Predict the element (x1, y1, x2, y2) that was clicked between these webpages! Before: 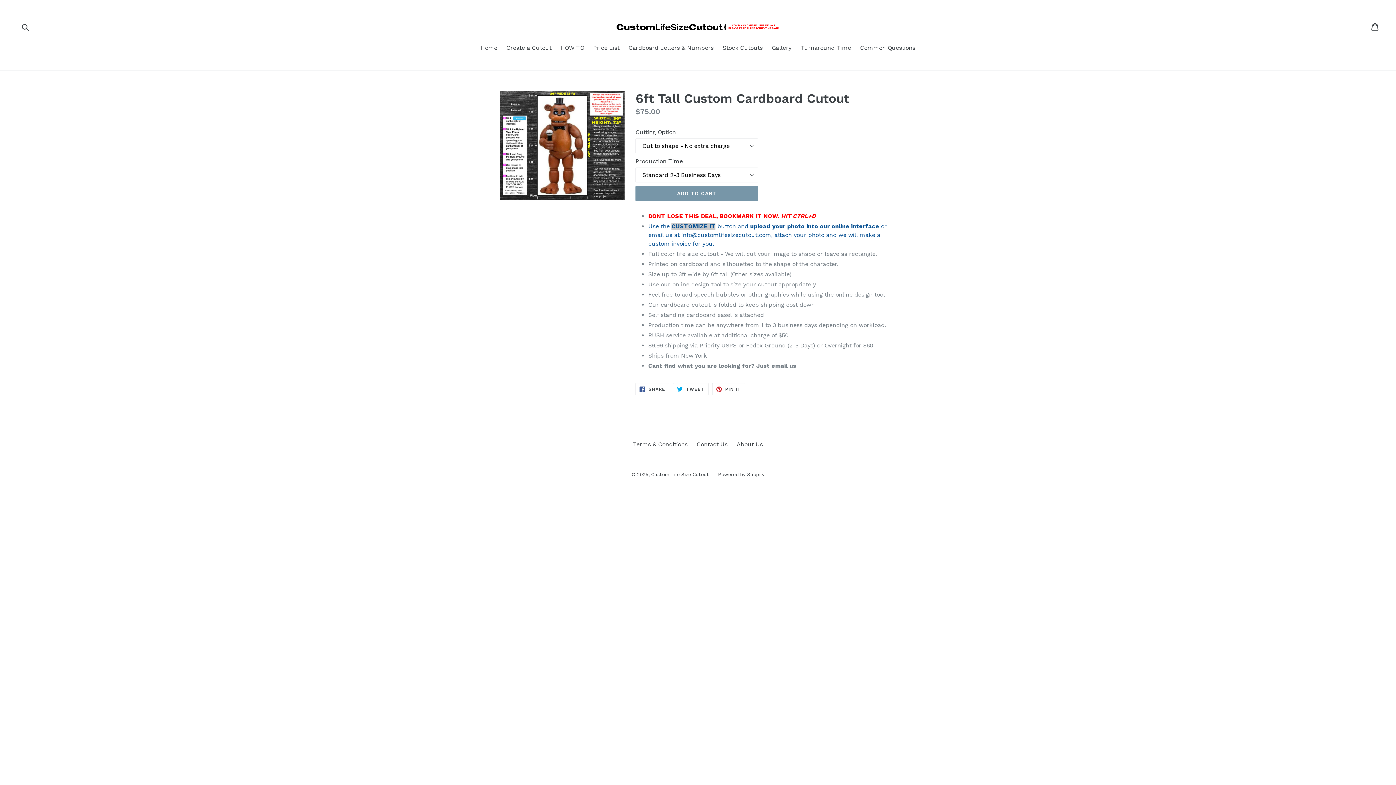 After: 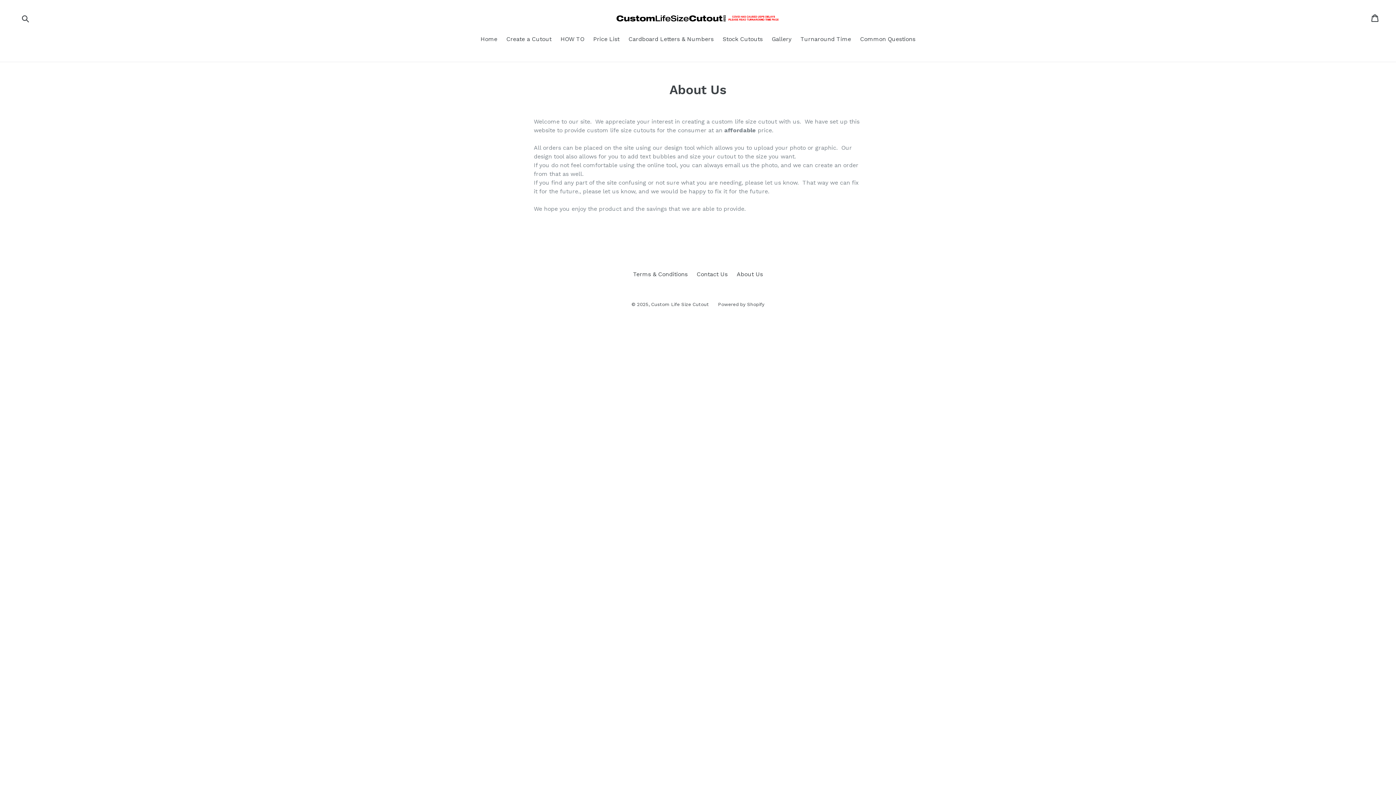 Action: label: About Us bbox: (736, 441, 763, 448)